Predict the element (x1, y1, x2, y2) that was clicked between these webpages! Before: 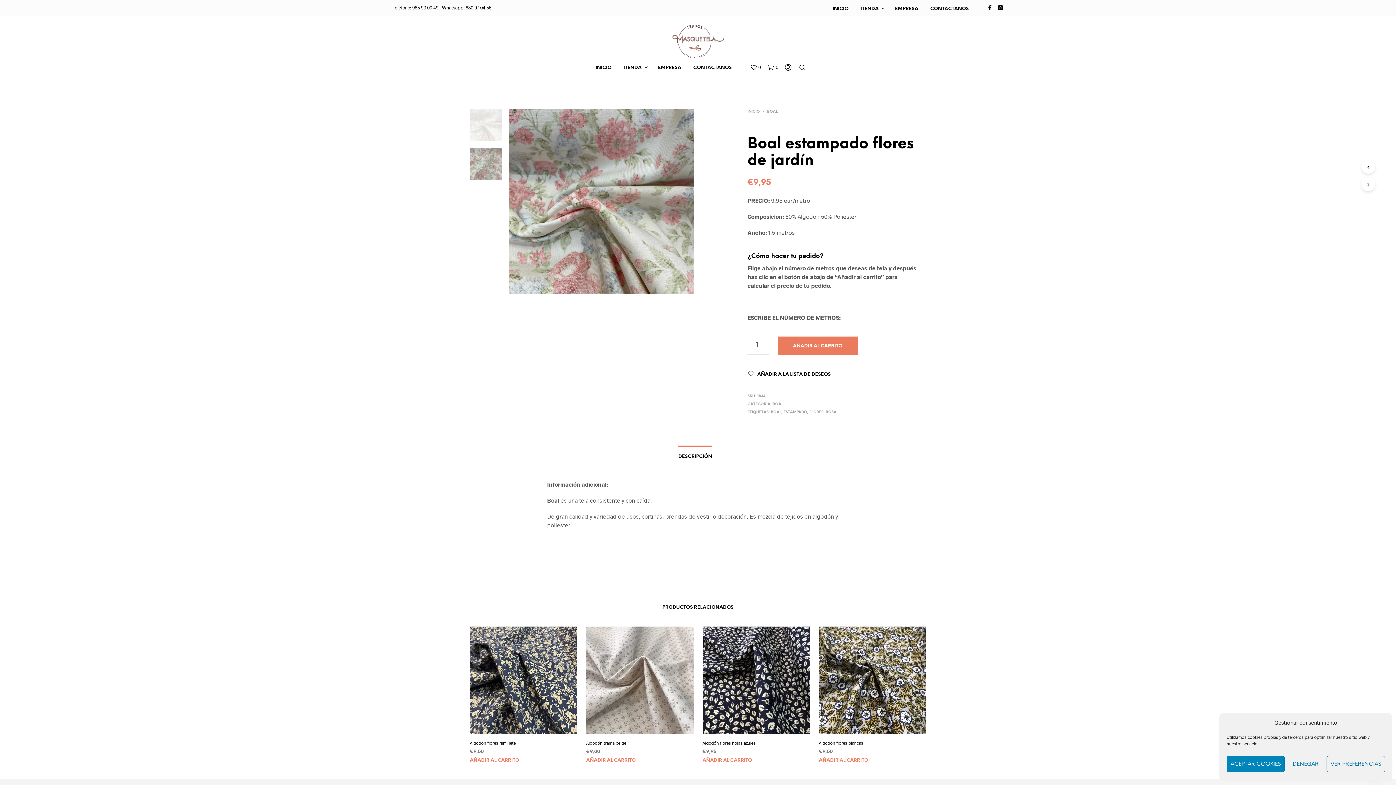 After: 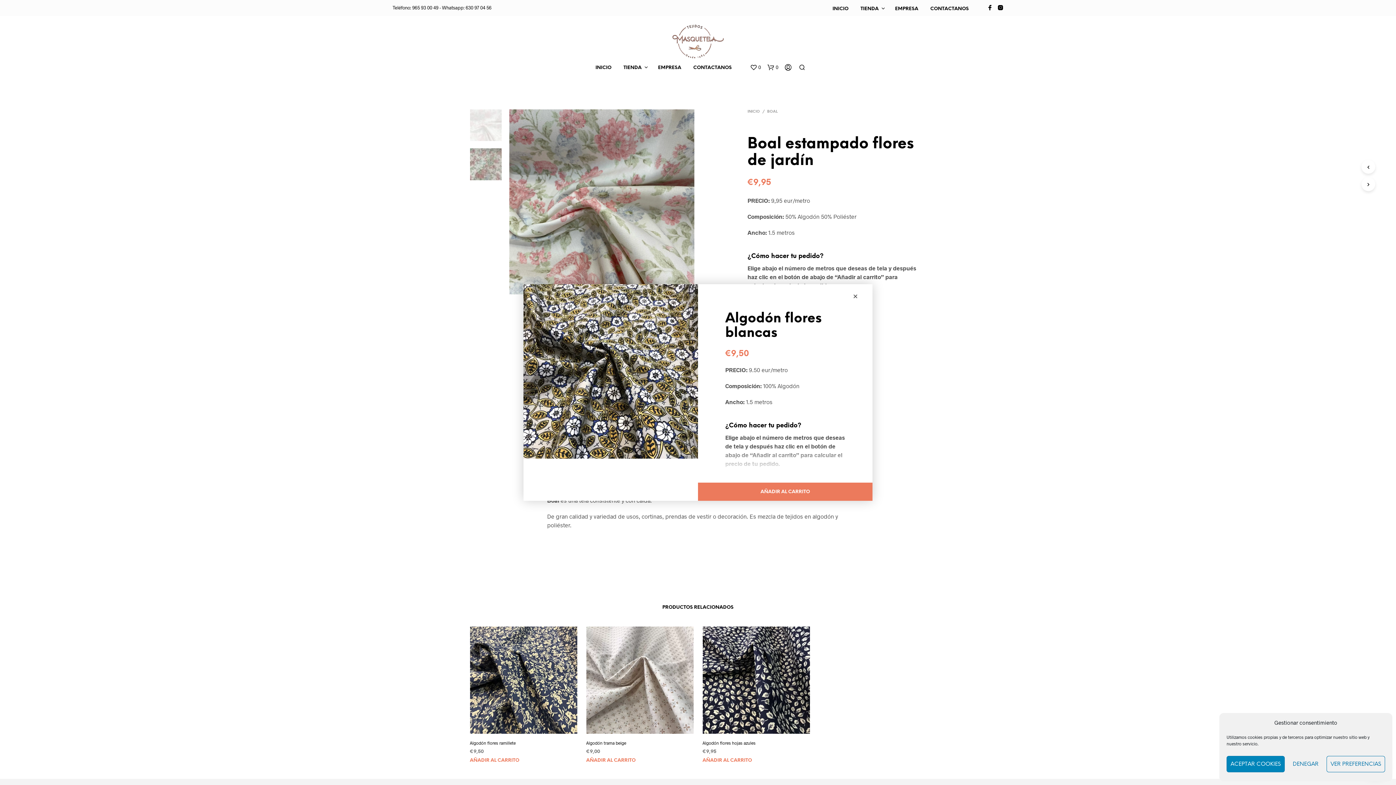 Action: bbox: (860, 719, 871, 728)